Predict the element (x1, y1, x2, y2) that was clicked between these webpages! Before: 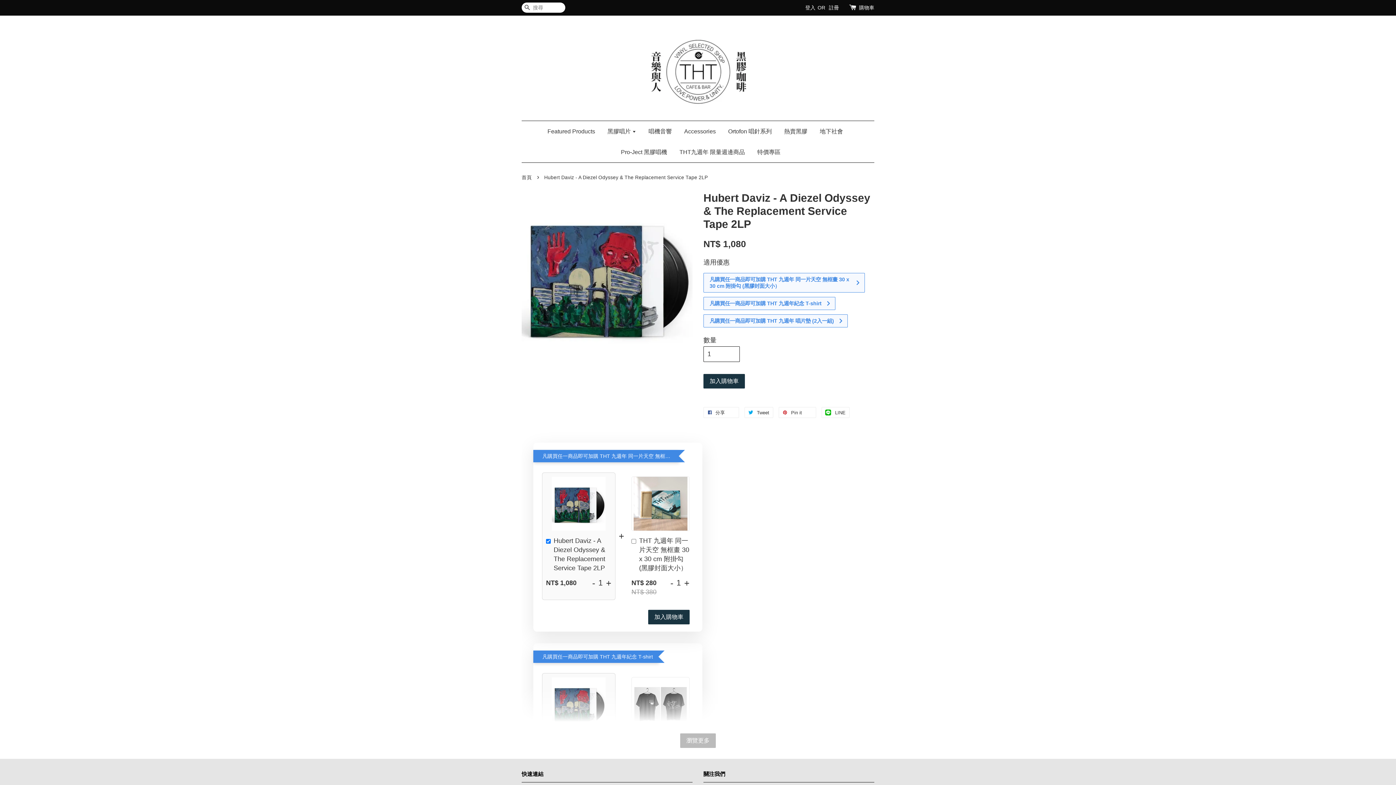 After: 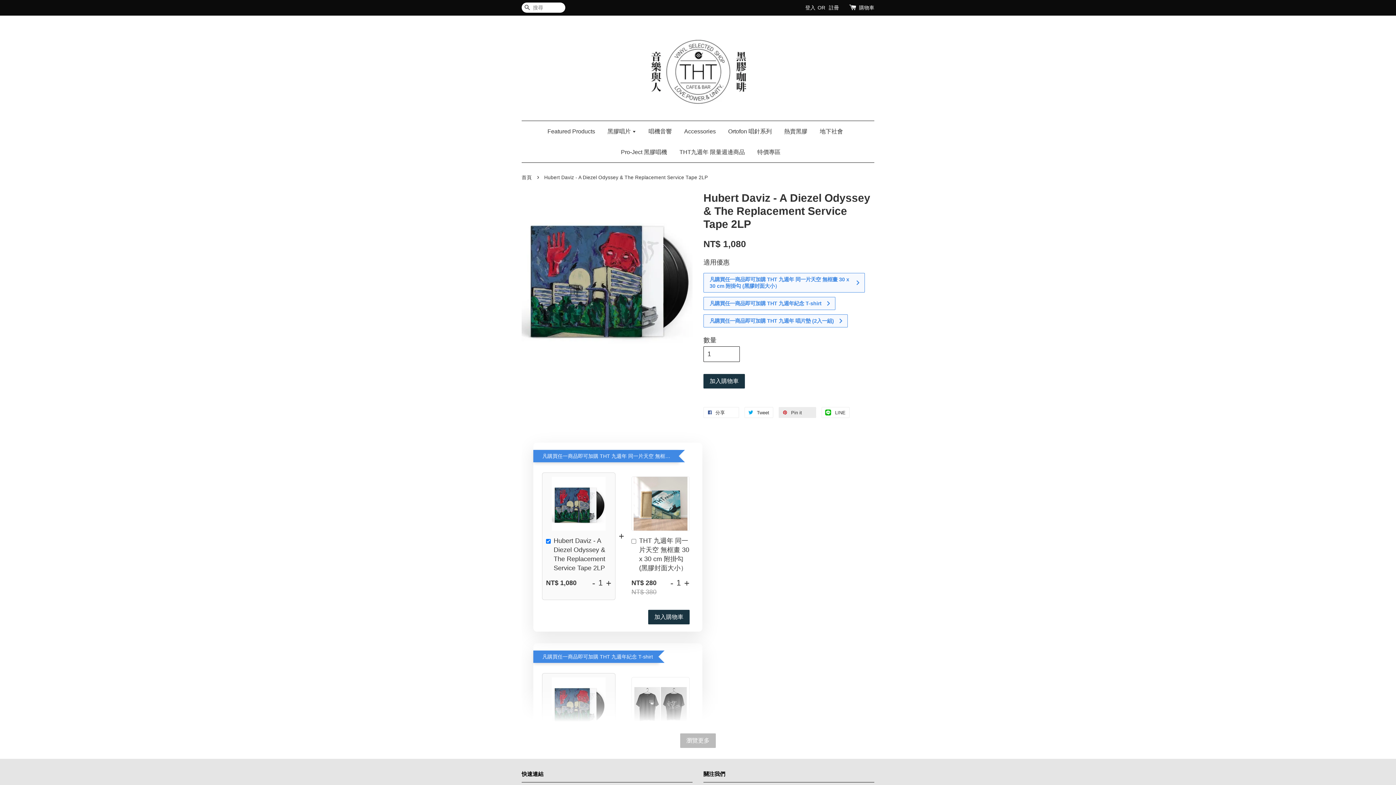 Action: bbox: (778, 407, 816, 418) label:  Pin it 0